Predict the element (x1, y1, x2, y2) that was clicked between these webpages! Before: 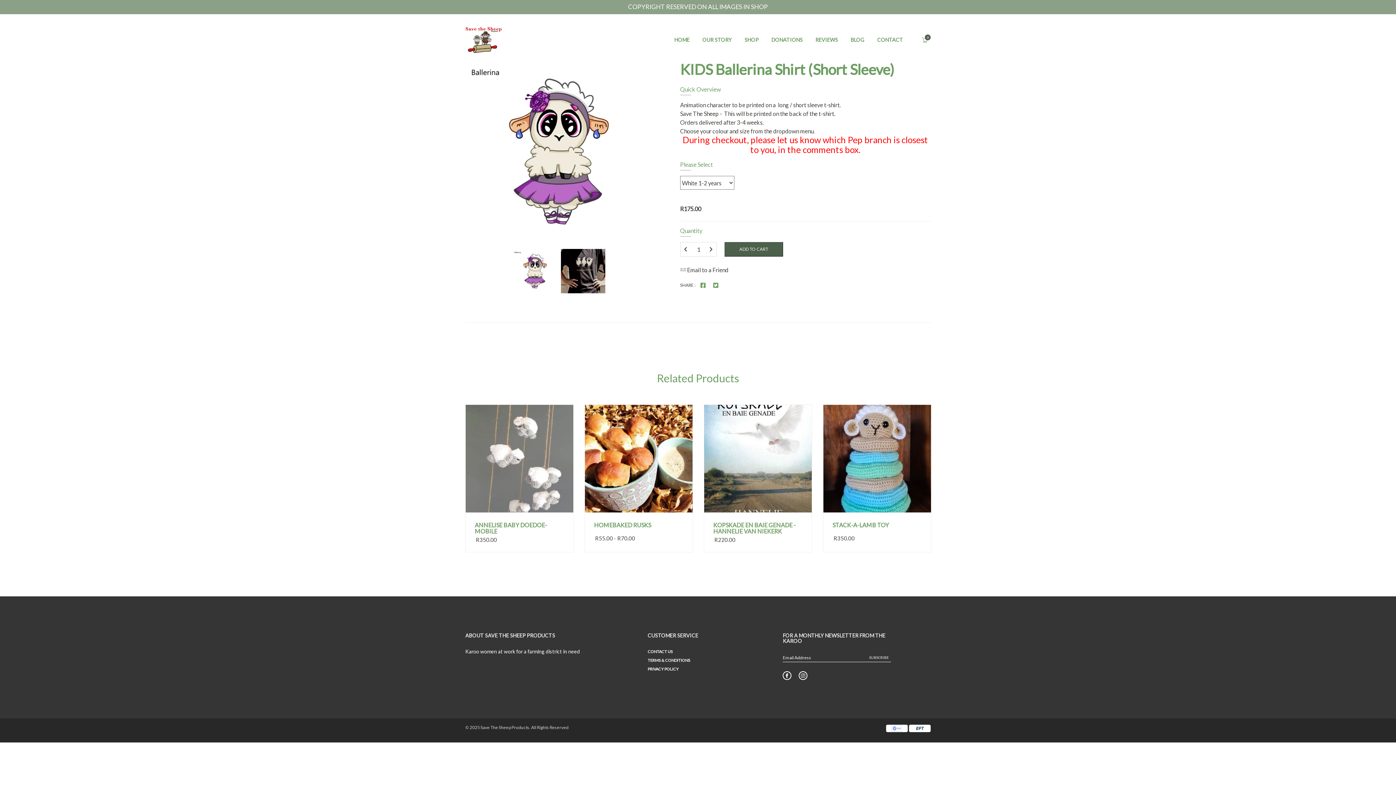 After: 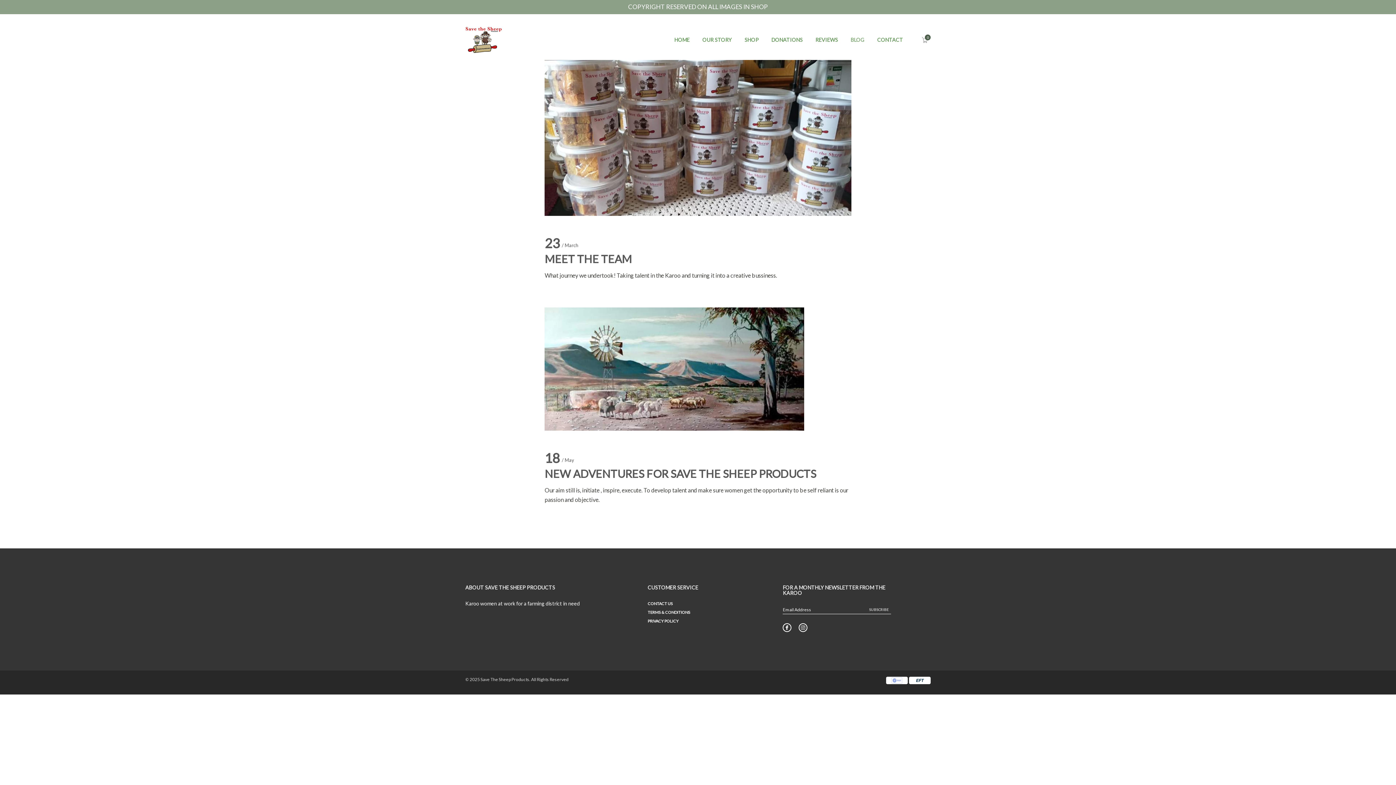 Action: bbox: (850, 20, 864, 60) label: BLOG